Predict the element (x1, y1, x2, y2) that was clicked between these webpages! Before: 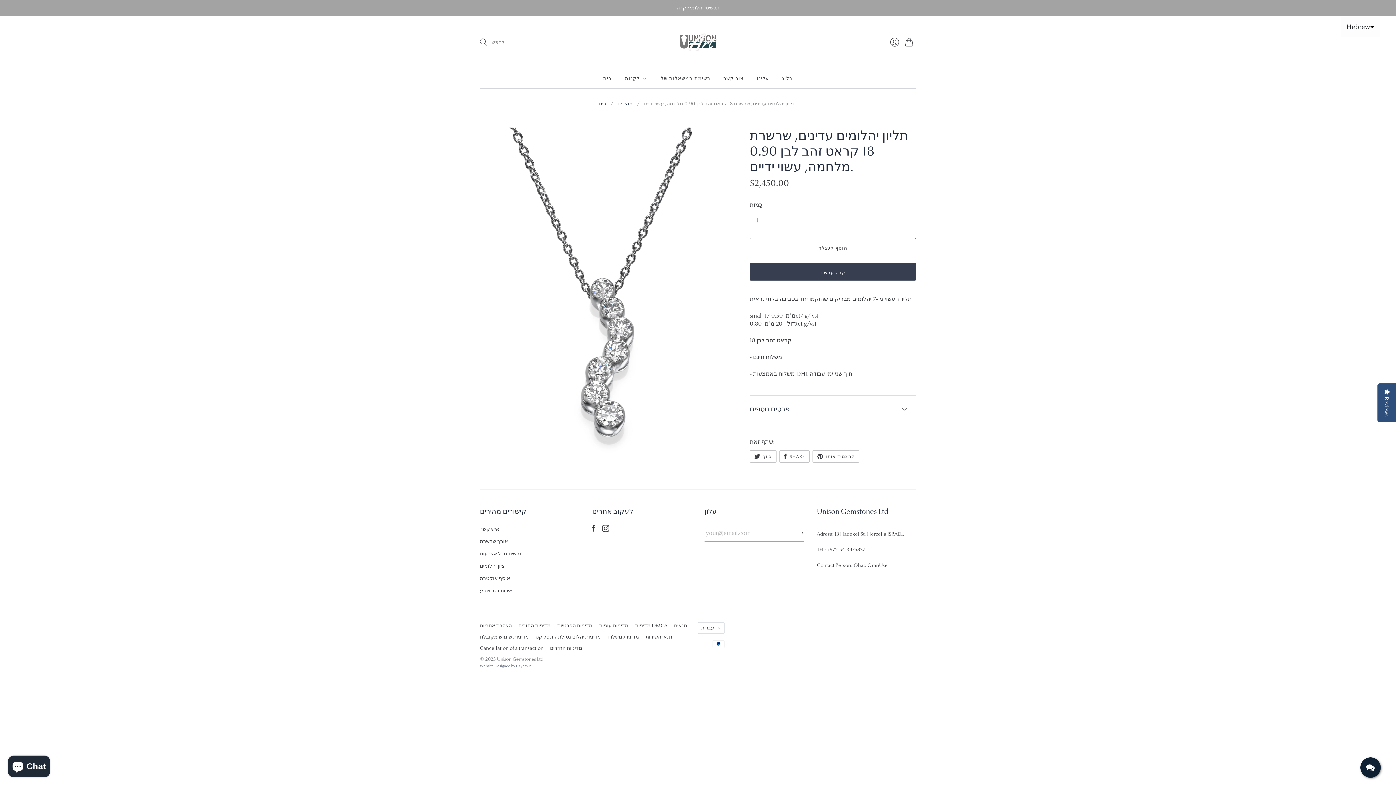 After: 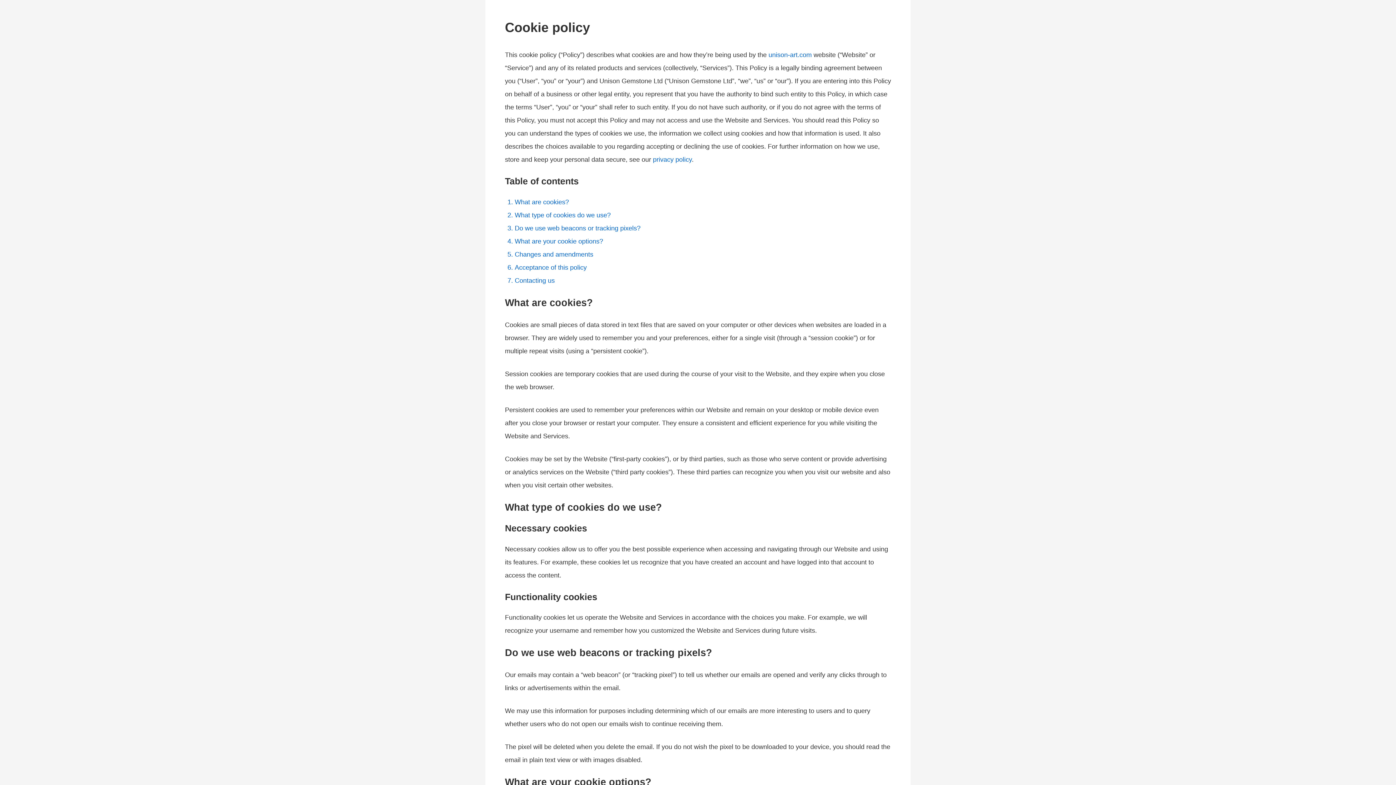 Action: label: מדיניות עוגיות bbox: (599, 622, 628, 629)